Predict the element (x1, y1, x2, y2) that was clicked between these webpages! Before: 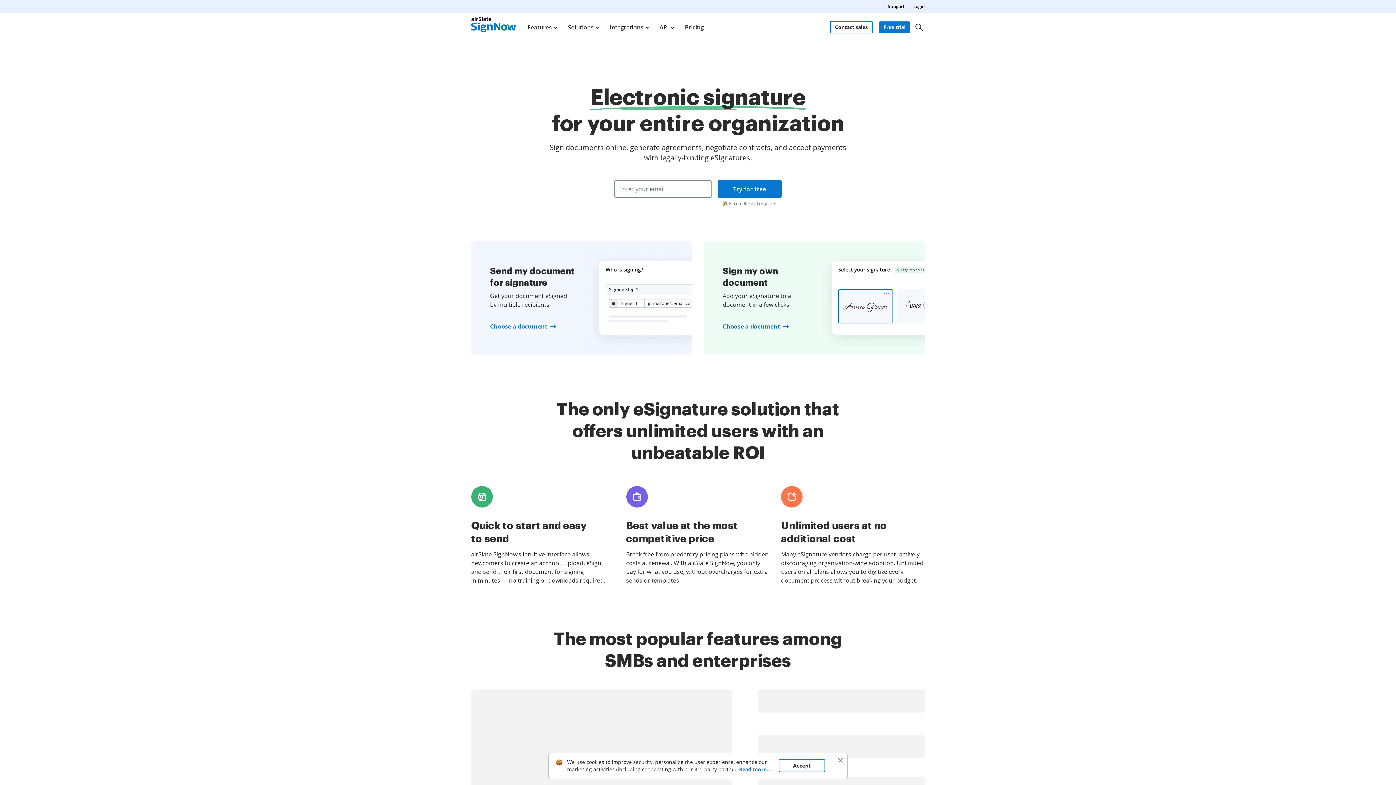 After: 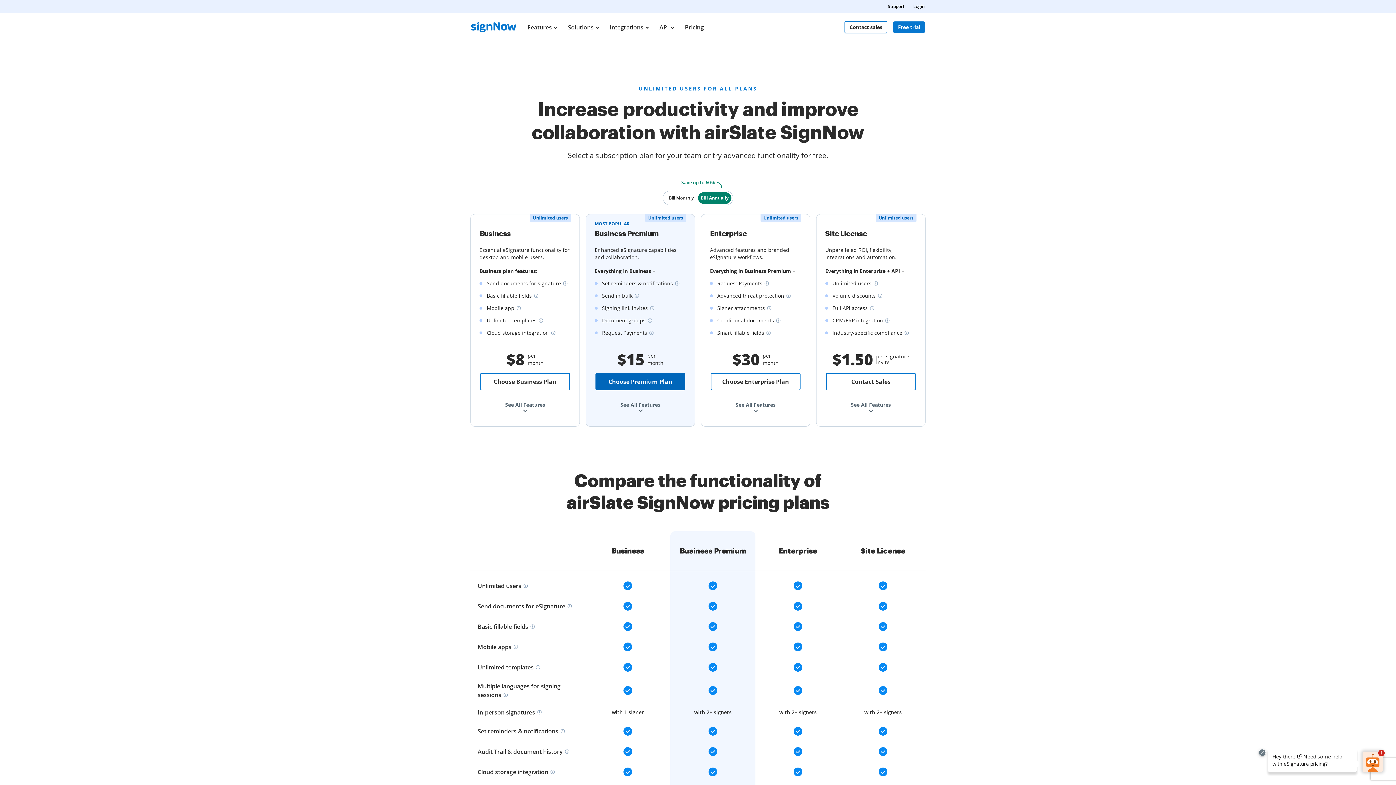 Action: label: Pricing bbox: (684, 13, 704, 41)